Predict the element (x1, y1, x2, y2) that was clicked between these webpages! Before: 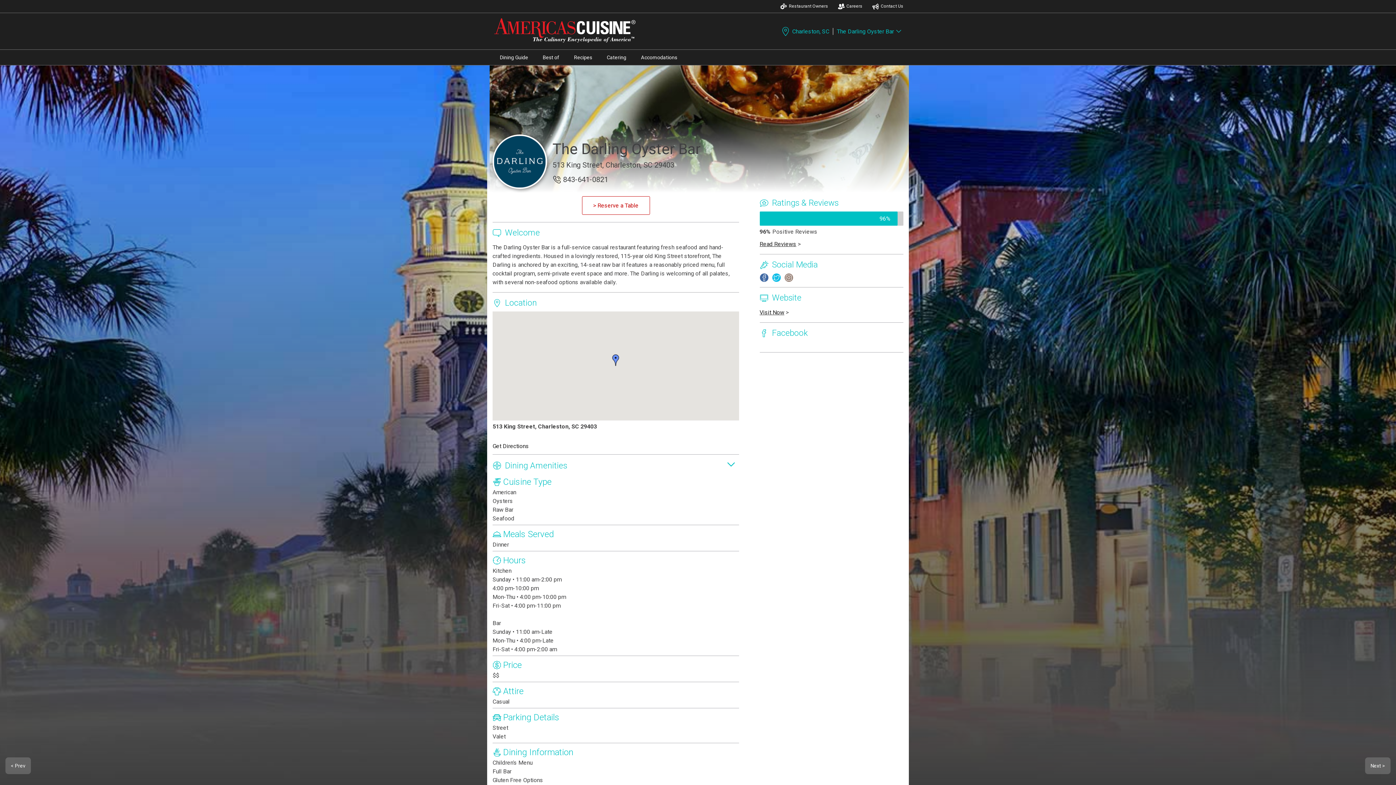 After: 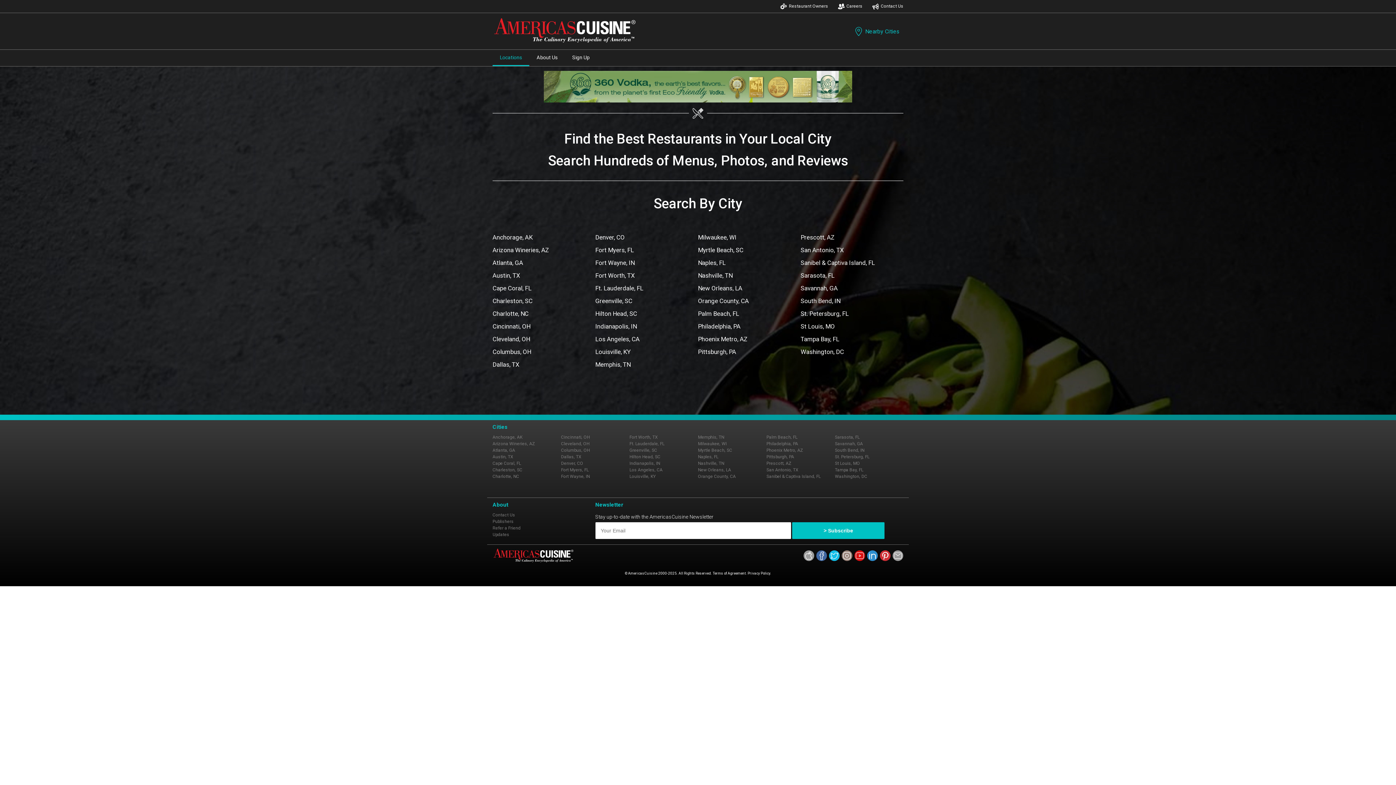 Action: bbox: (492, 17, 636, 44)